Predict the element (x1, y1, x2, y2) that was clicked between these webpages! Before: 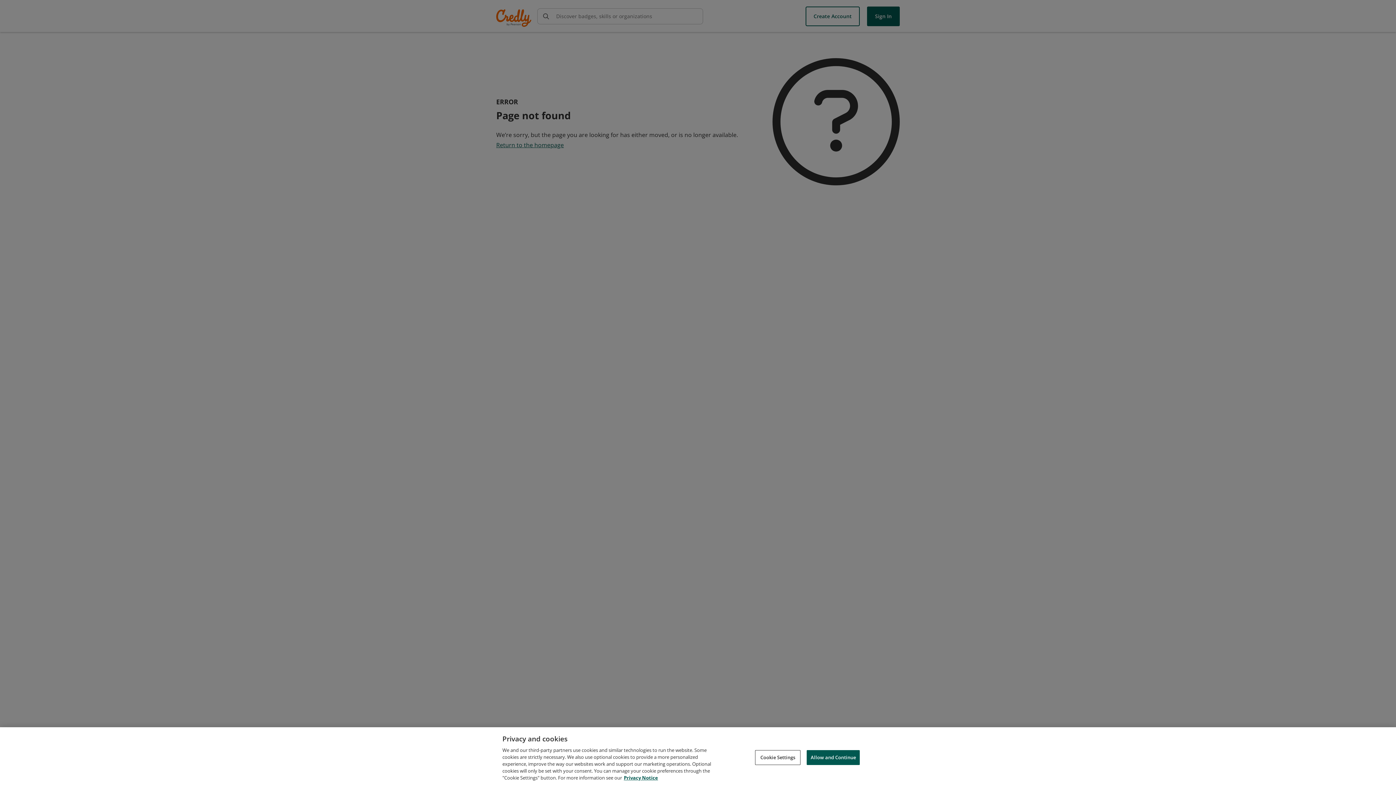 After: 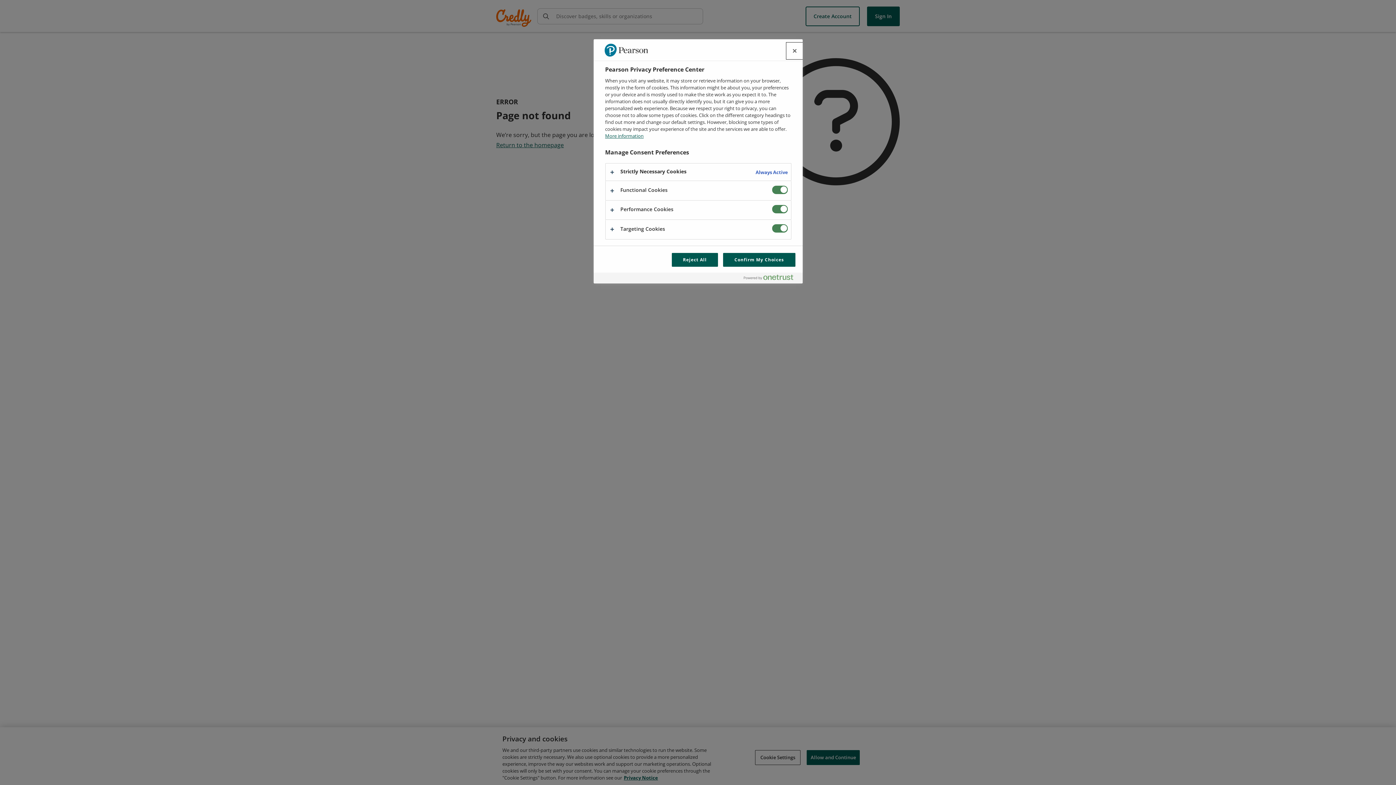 Action: bbox: (755, 750, 800, 765) label: Cookie Settings